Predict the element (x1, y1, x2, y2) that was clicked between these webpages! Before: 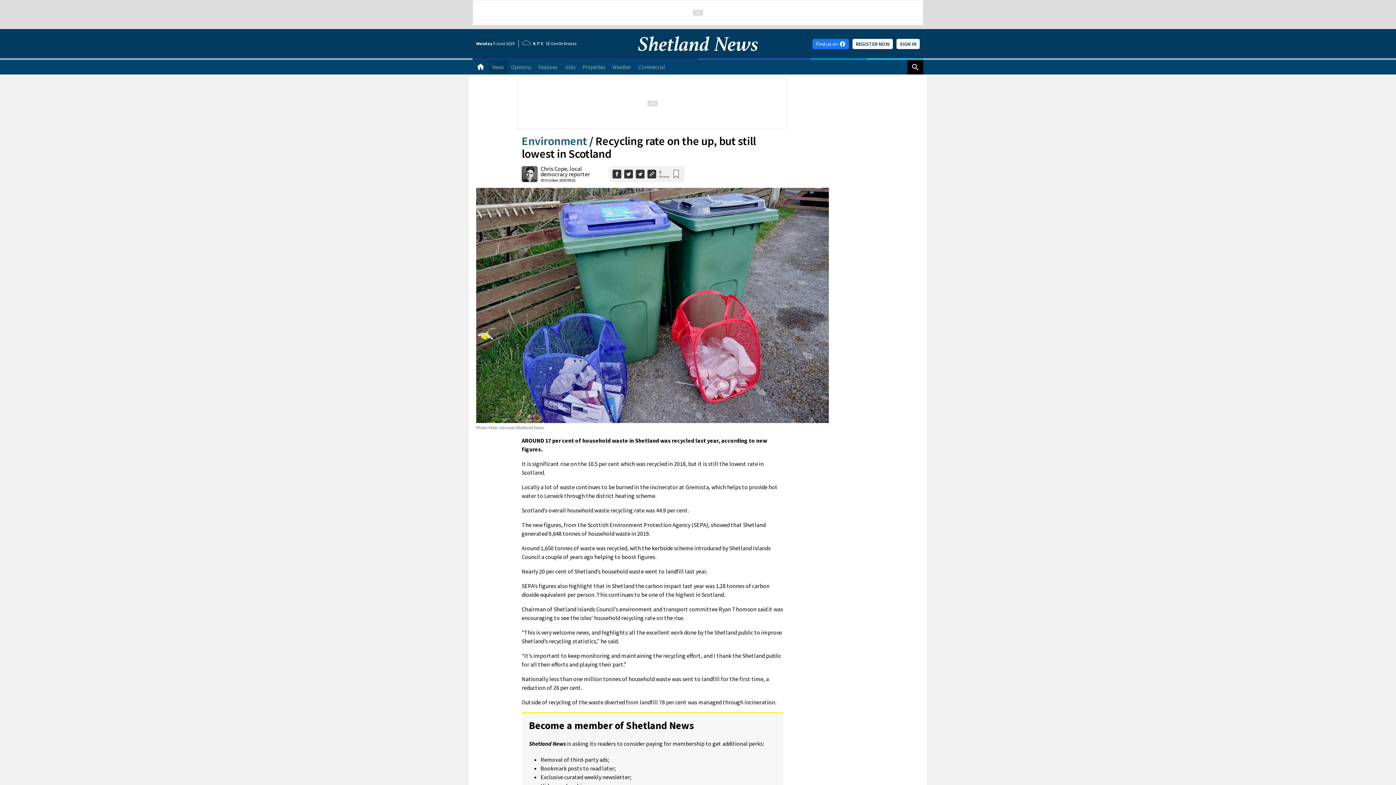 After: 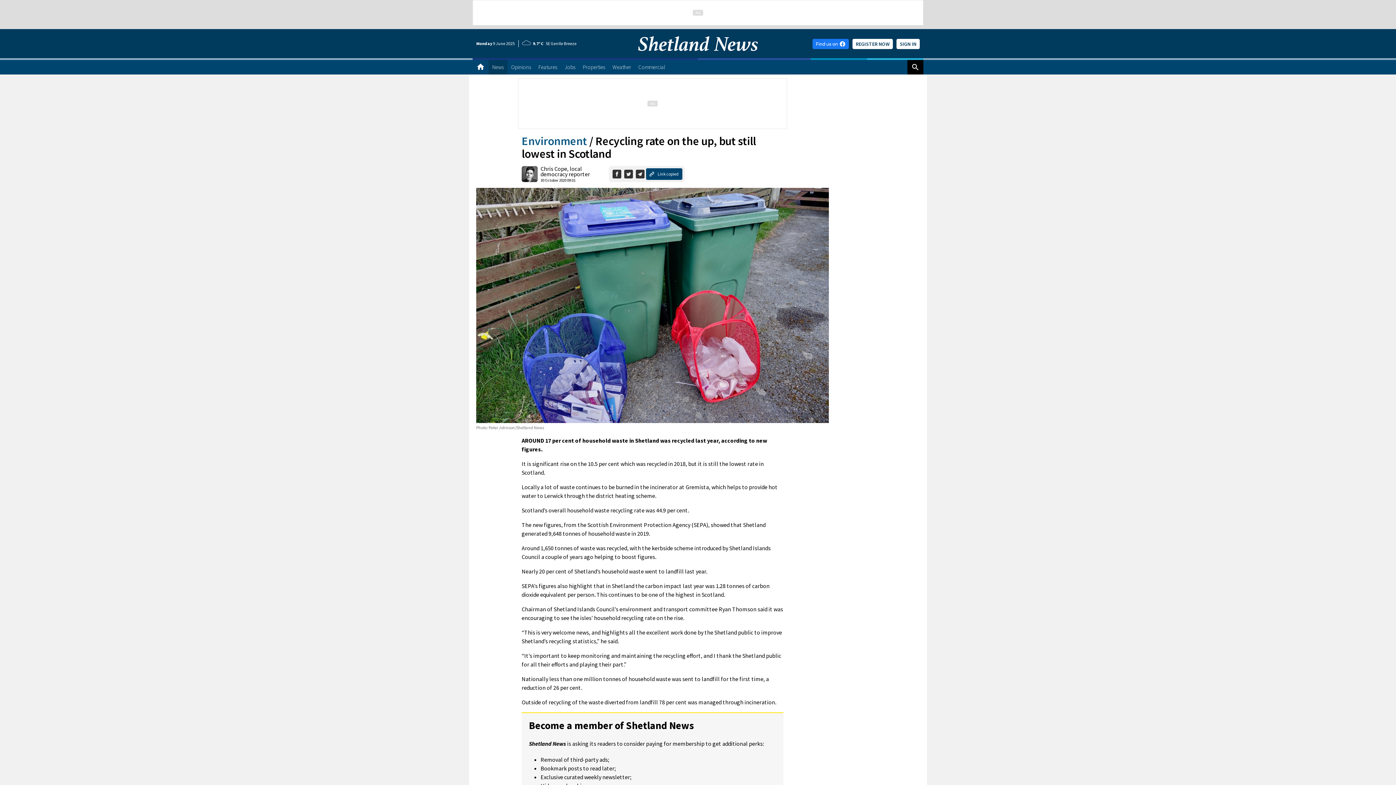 Action: bbox: (647, 169, 656, 178)